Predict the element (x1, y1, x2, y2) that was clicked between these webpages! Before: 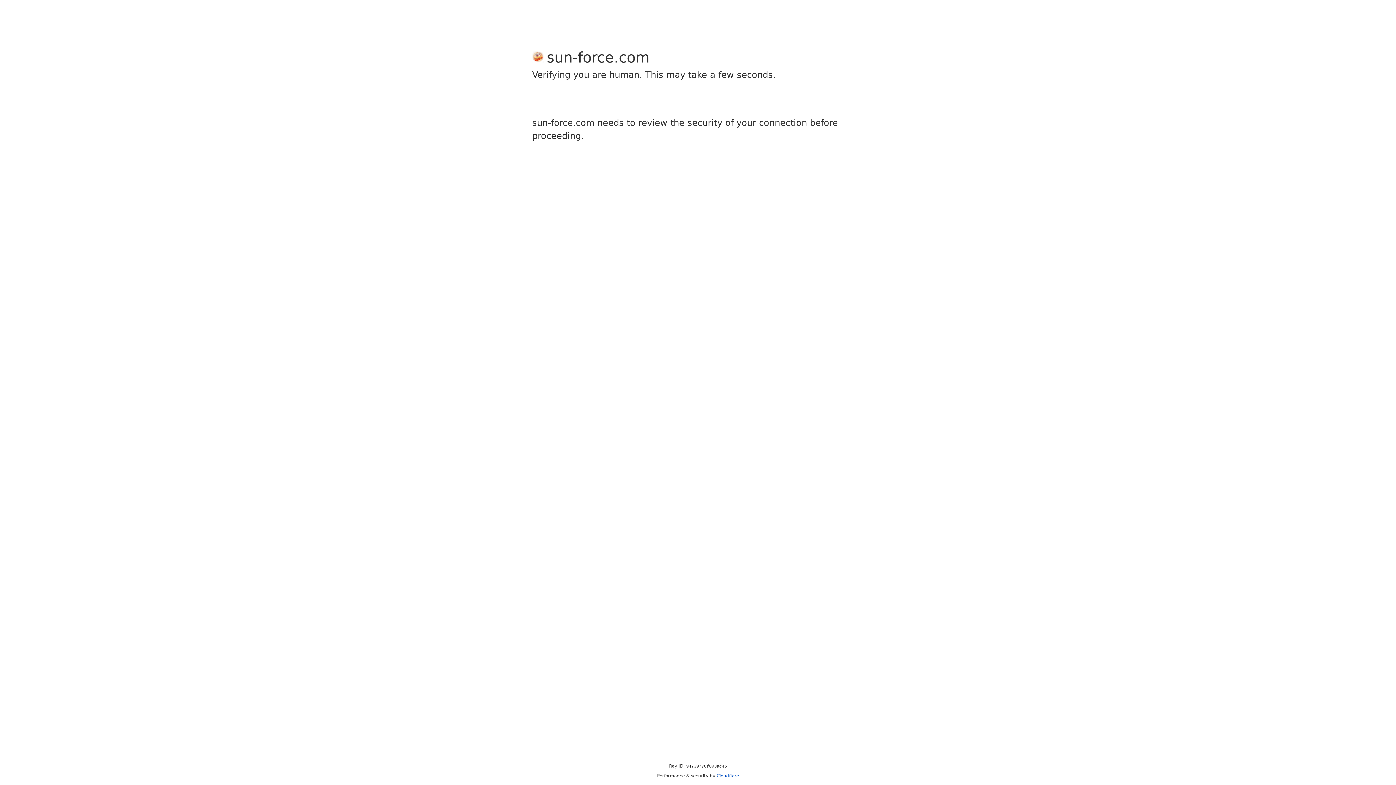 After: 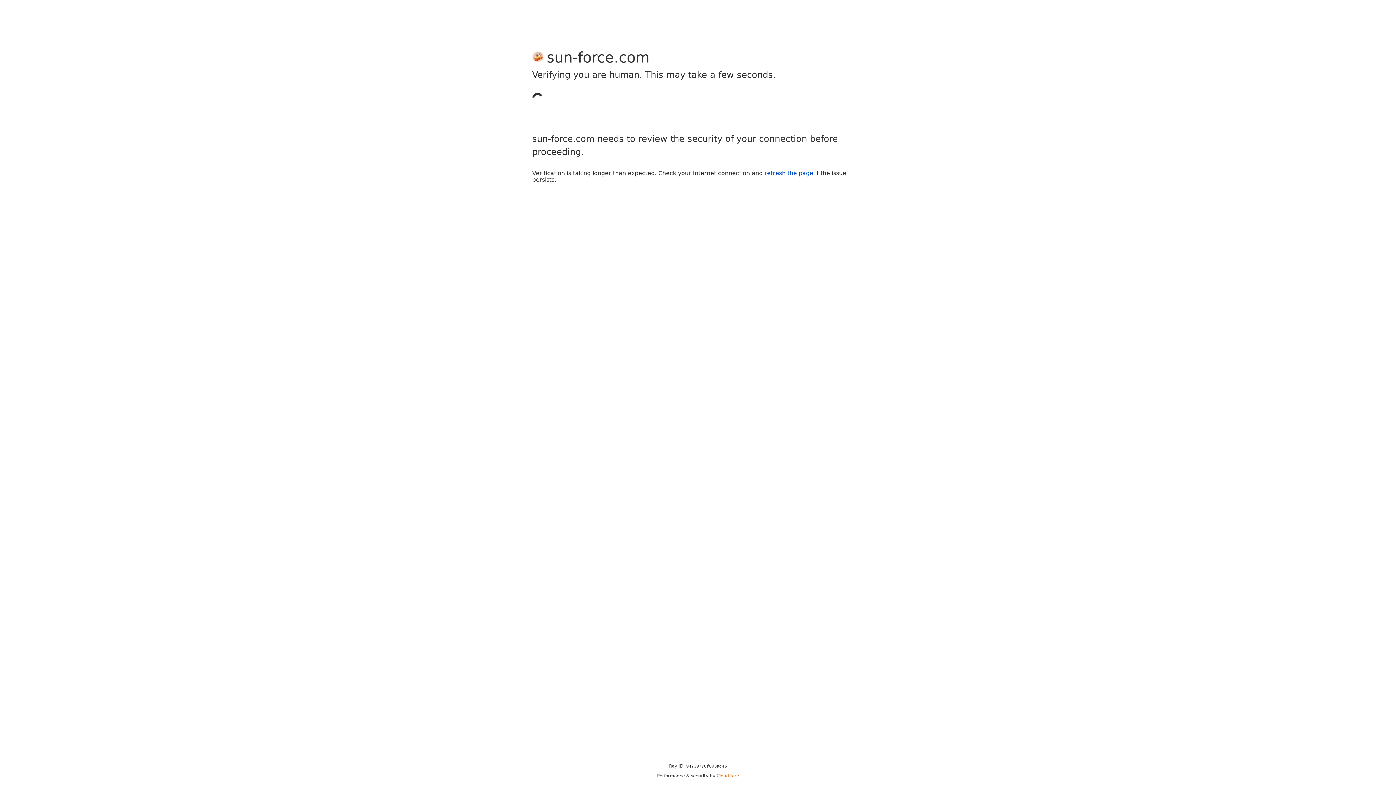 Action: bbox: (716, 773, 739, 778) label: Cloudflare